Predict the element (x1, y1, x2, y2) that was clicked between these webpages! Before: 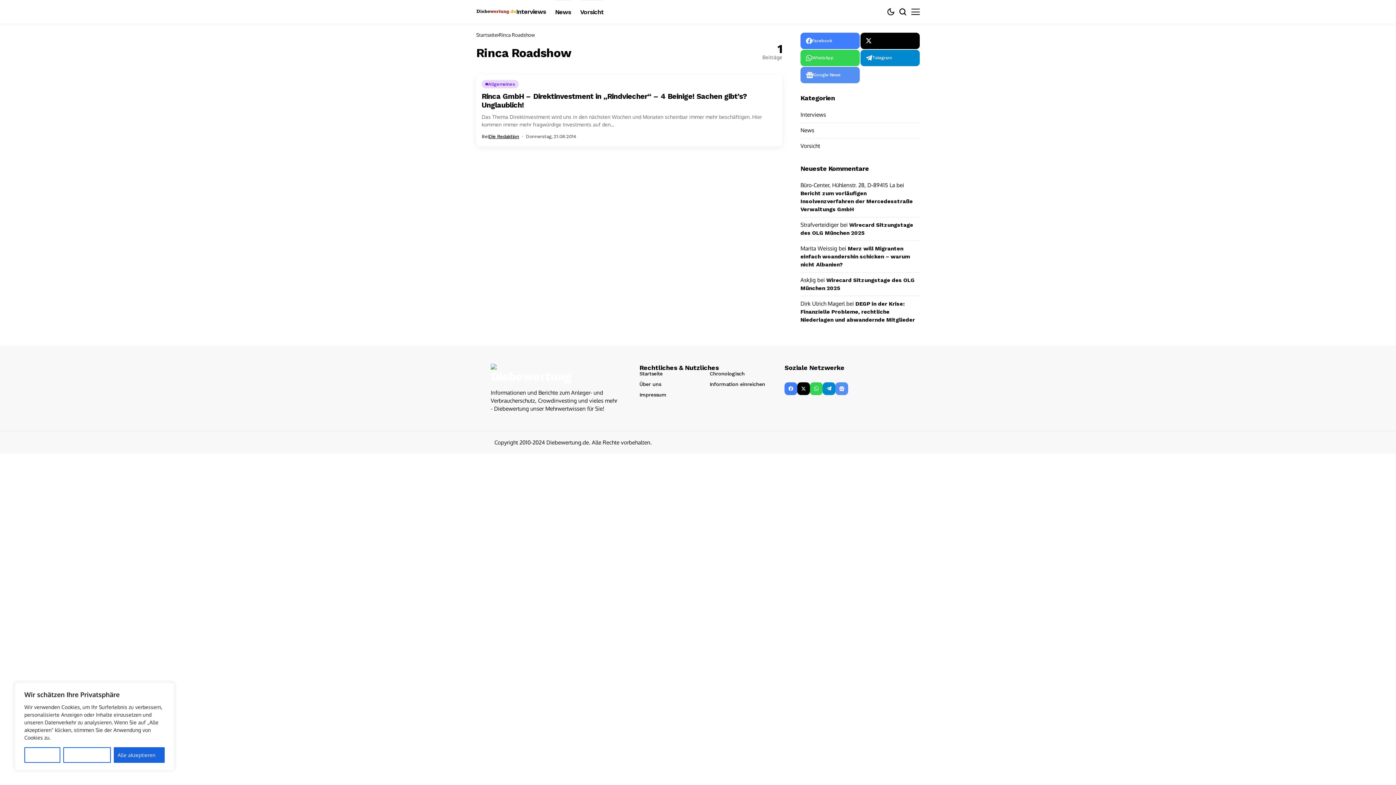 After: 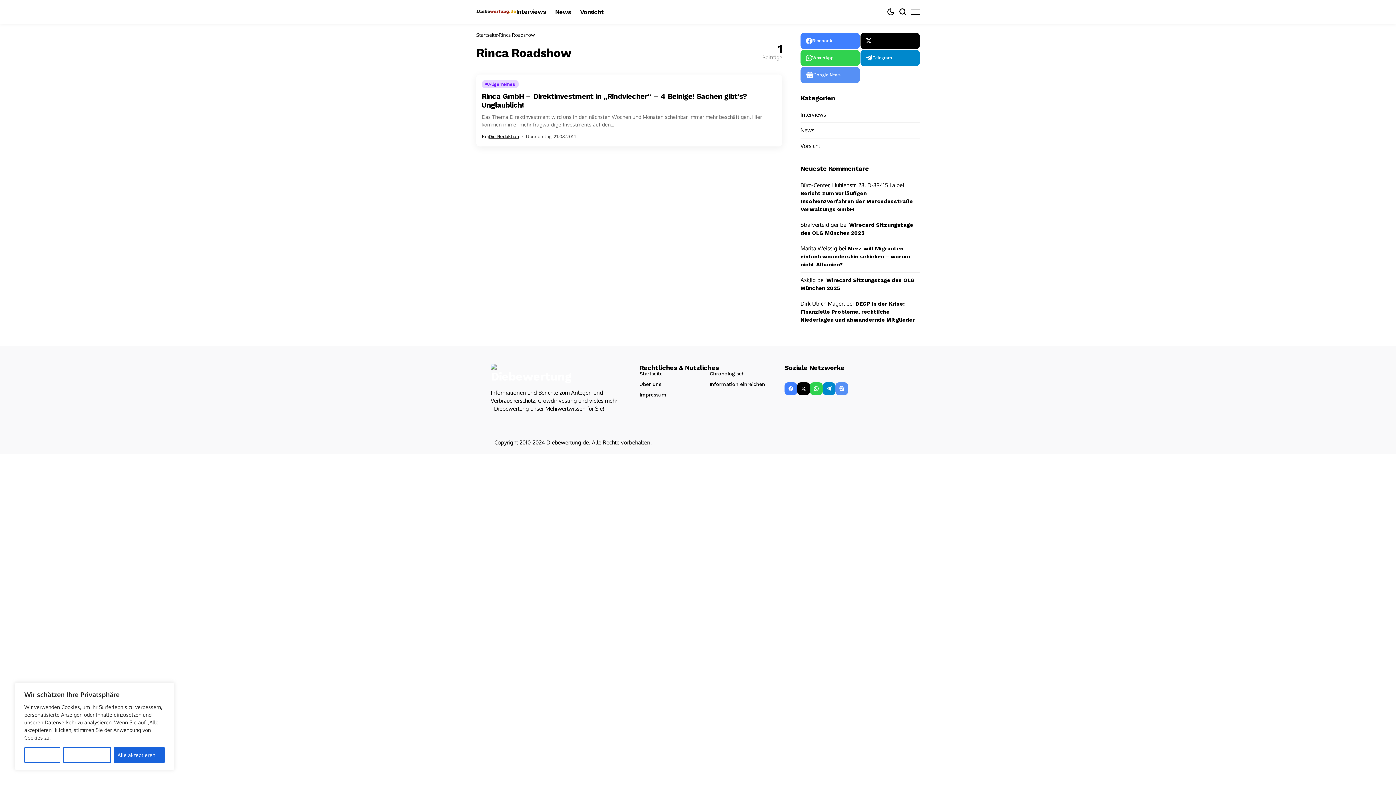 Action: label: X bbox: (860, 32, 920, 49)